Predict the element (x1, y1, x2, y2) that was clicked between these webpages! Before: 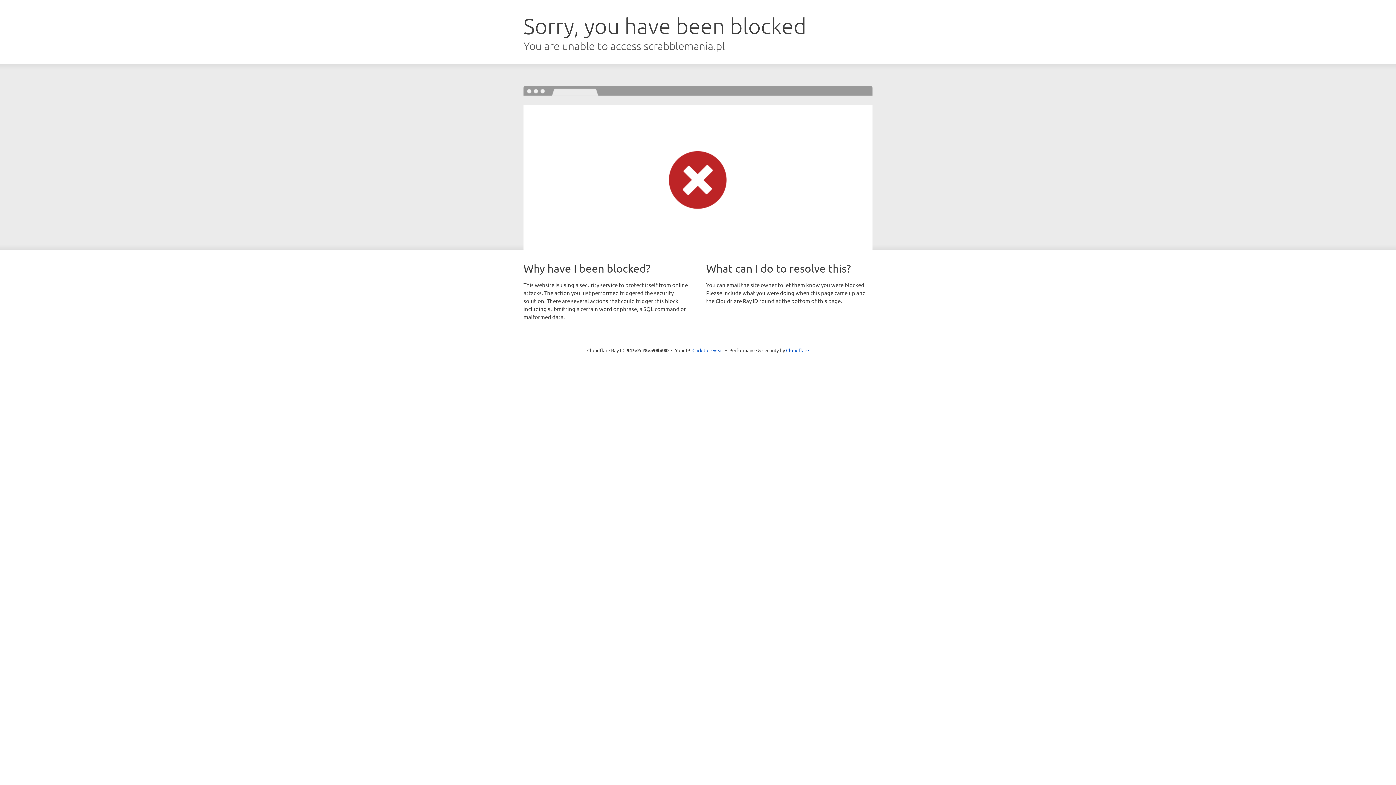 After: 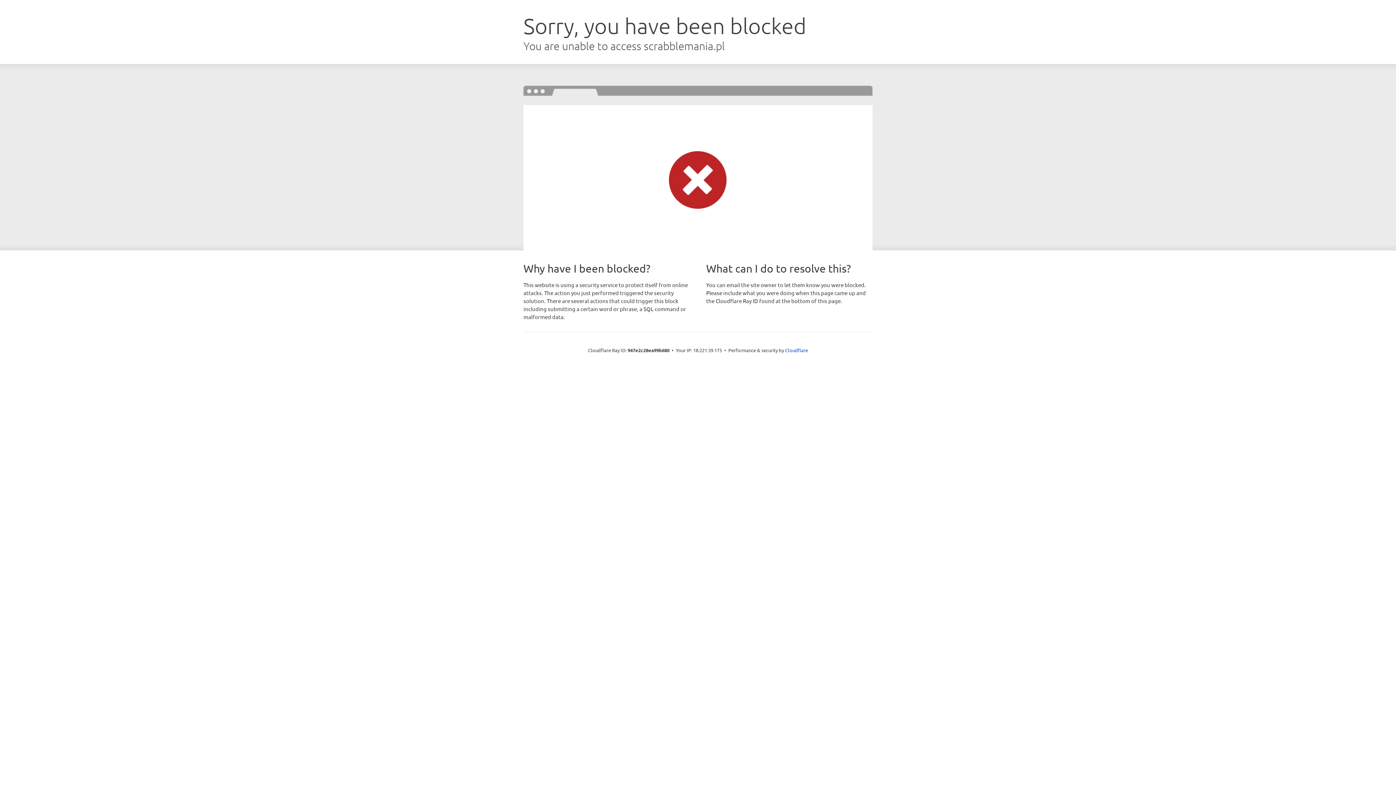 Action: bbox: (692, 346, 723, 353) label: Click to reveal